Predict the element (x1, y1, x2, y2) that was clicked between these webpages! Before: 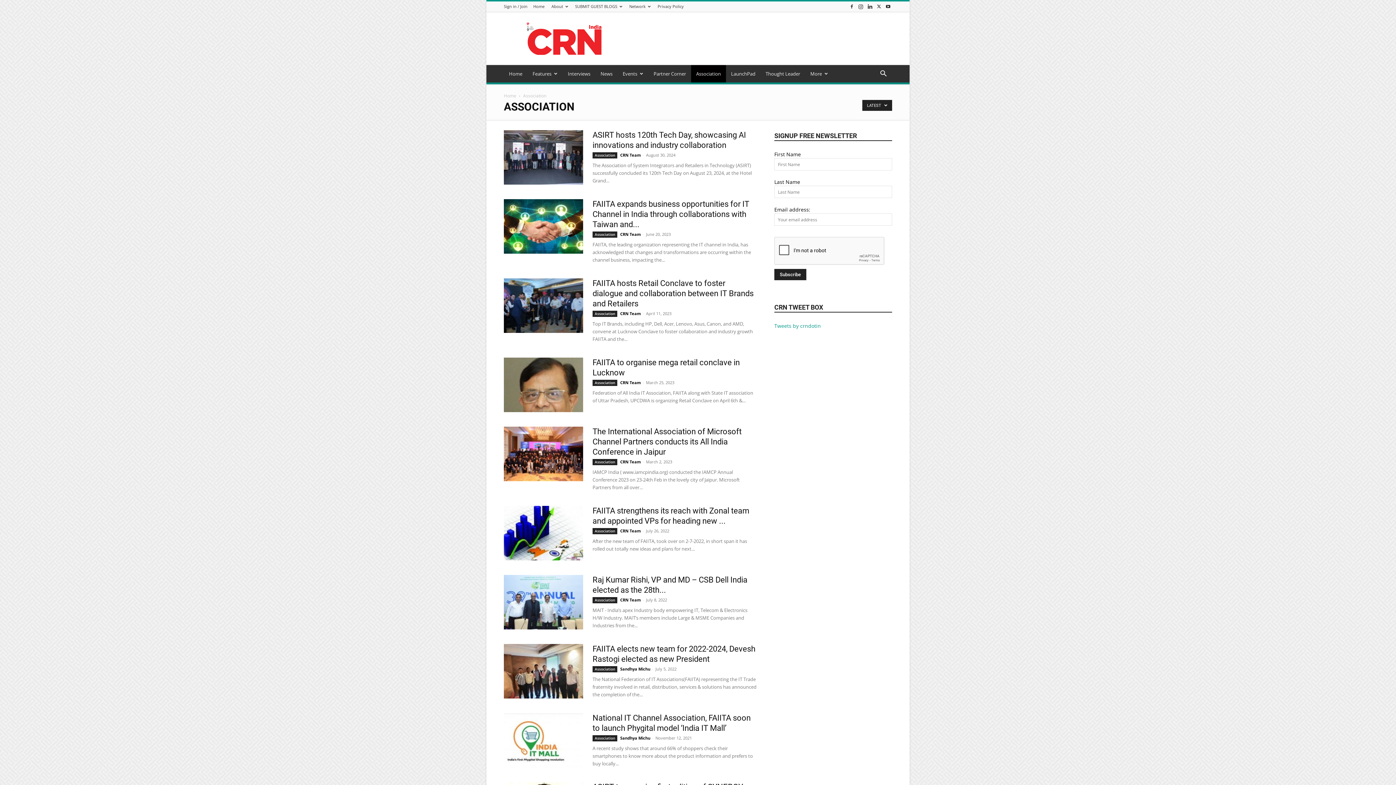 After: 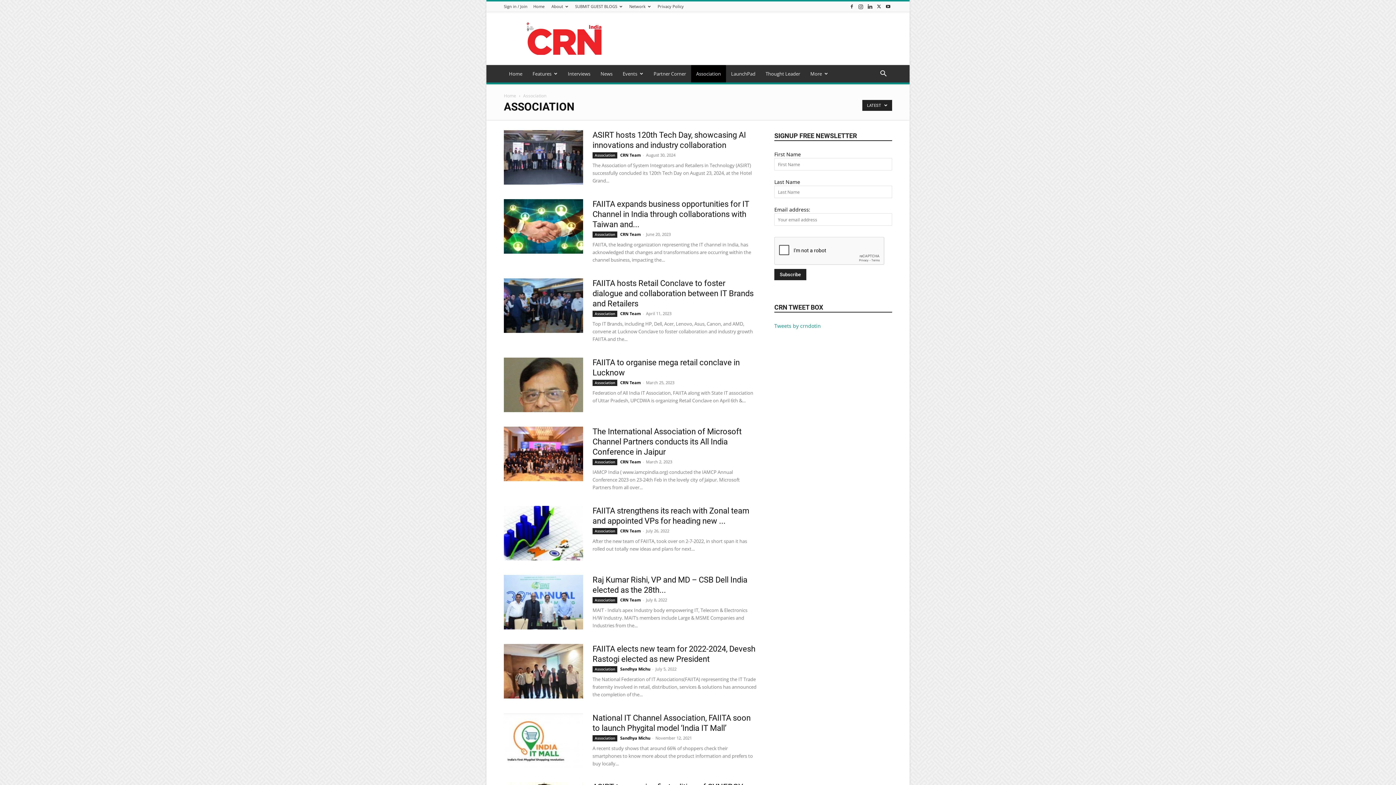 Action: bbox: (592, 152, 617, 158) label: Association